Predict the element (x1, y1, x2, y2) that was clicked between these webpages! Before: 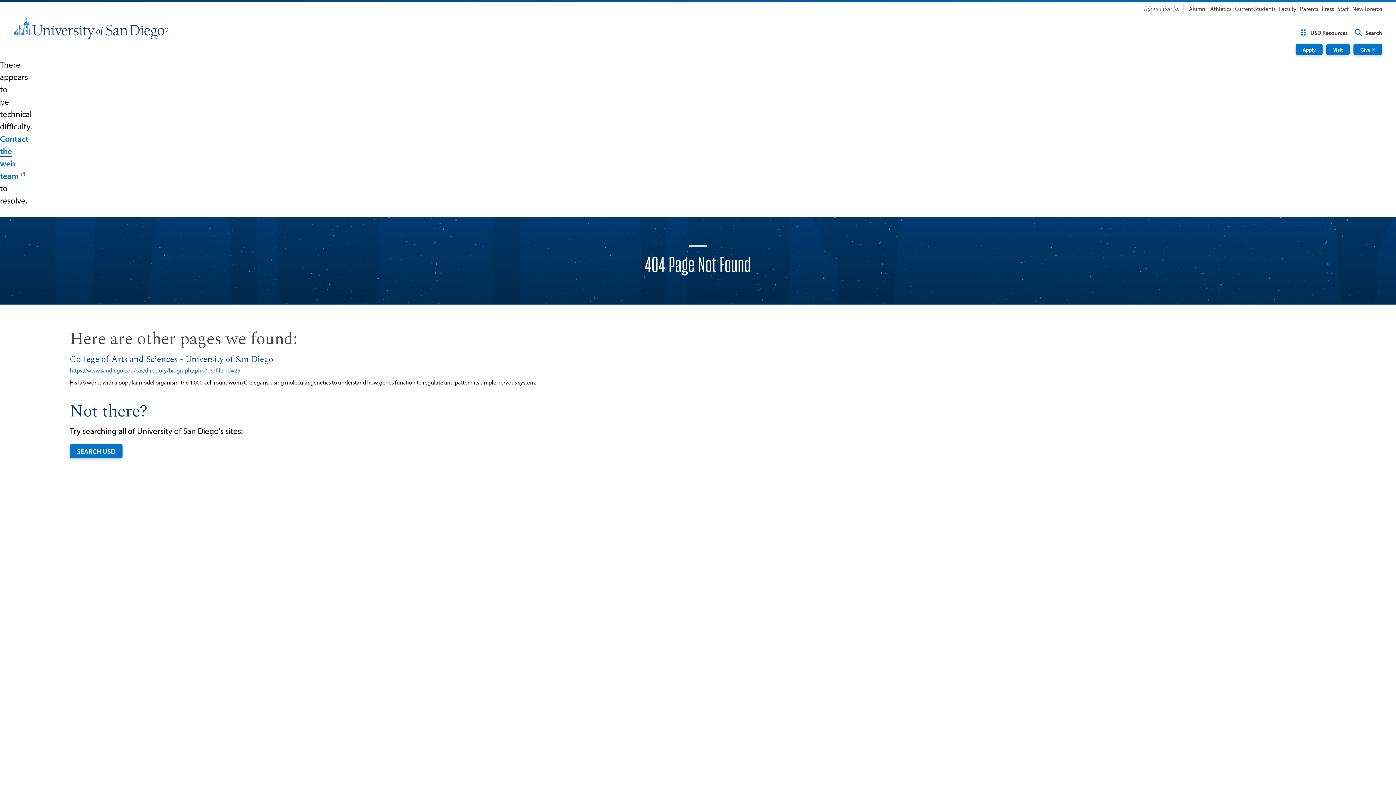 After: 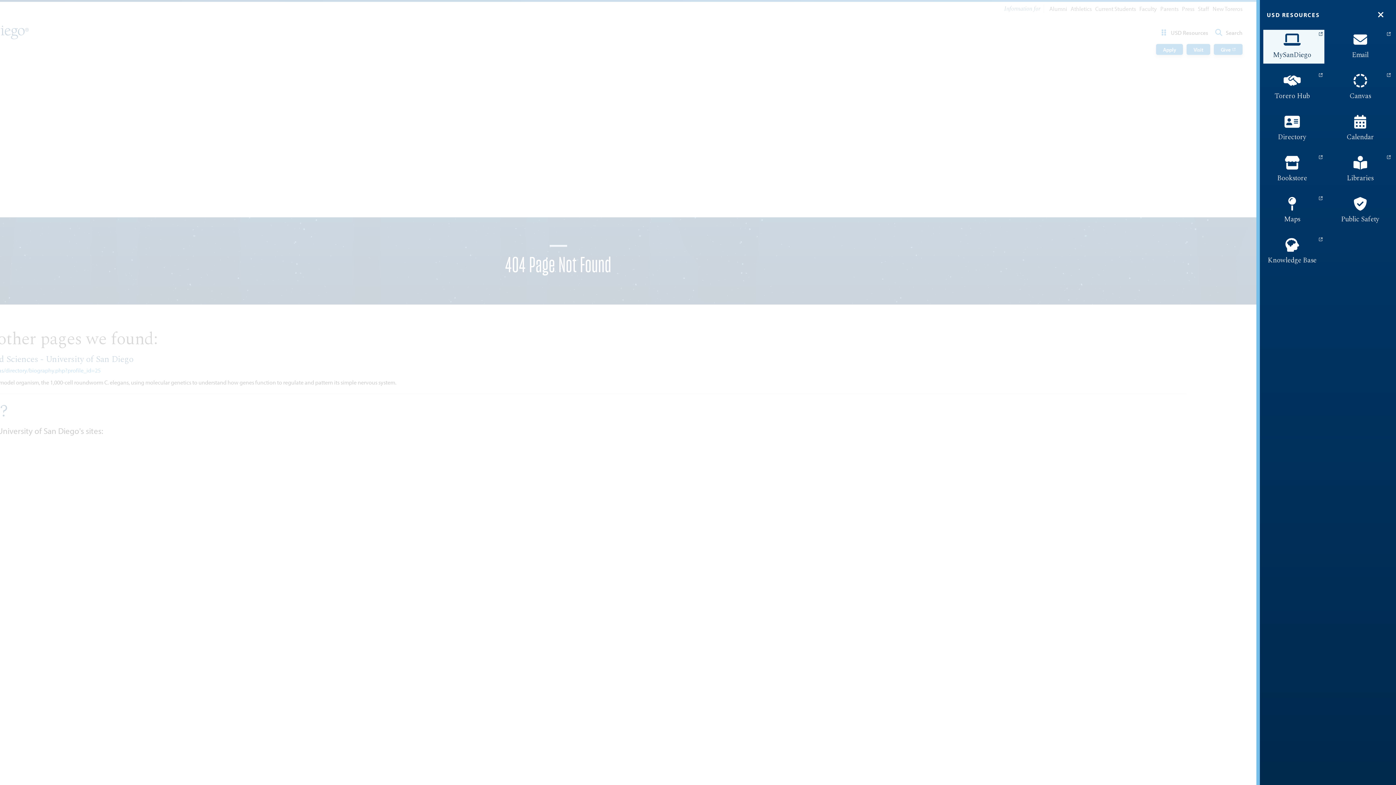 Action: bbox: (1296, 26, 1351, 38) label: USD Resources